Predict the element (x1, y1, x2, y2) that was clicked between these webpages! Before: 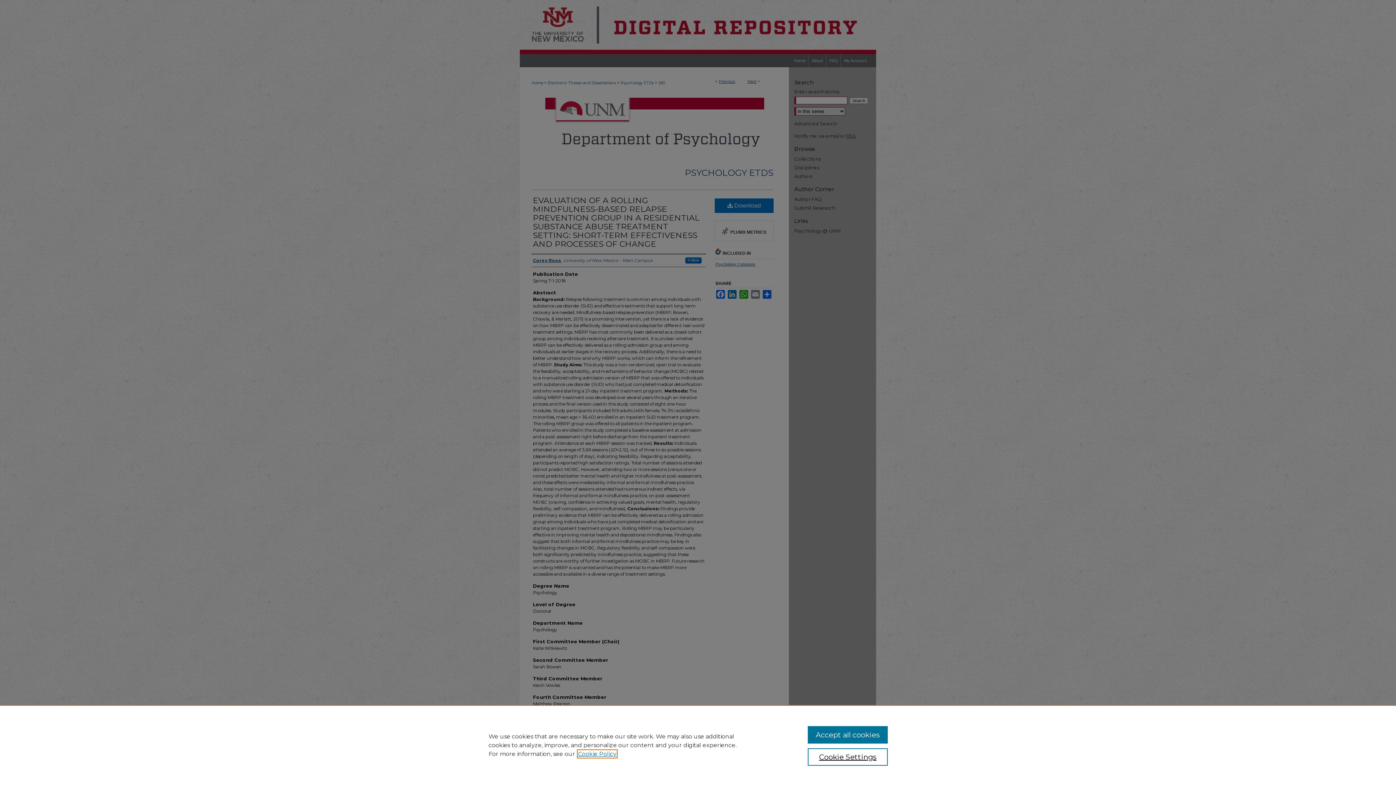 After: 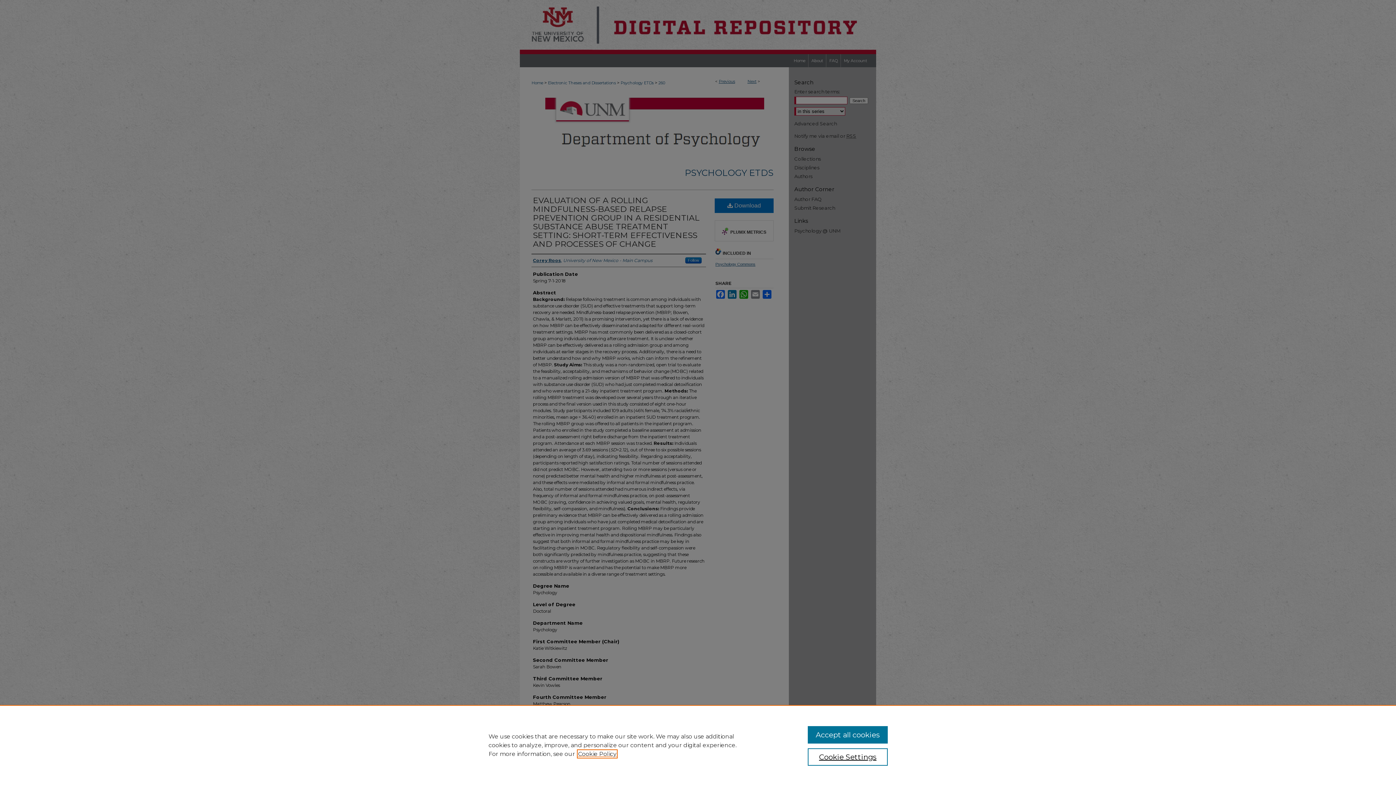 Action: label: , opens in a new tab bbox: (578, 750, 616, 757)